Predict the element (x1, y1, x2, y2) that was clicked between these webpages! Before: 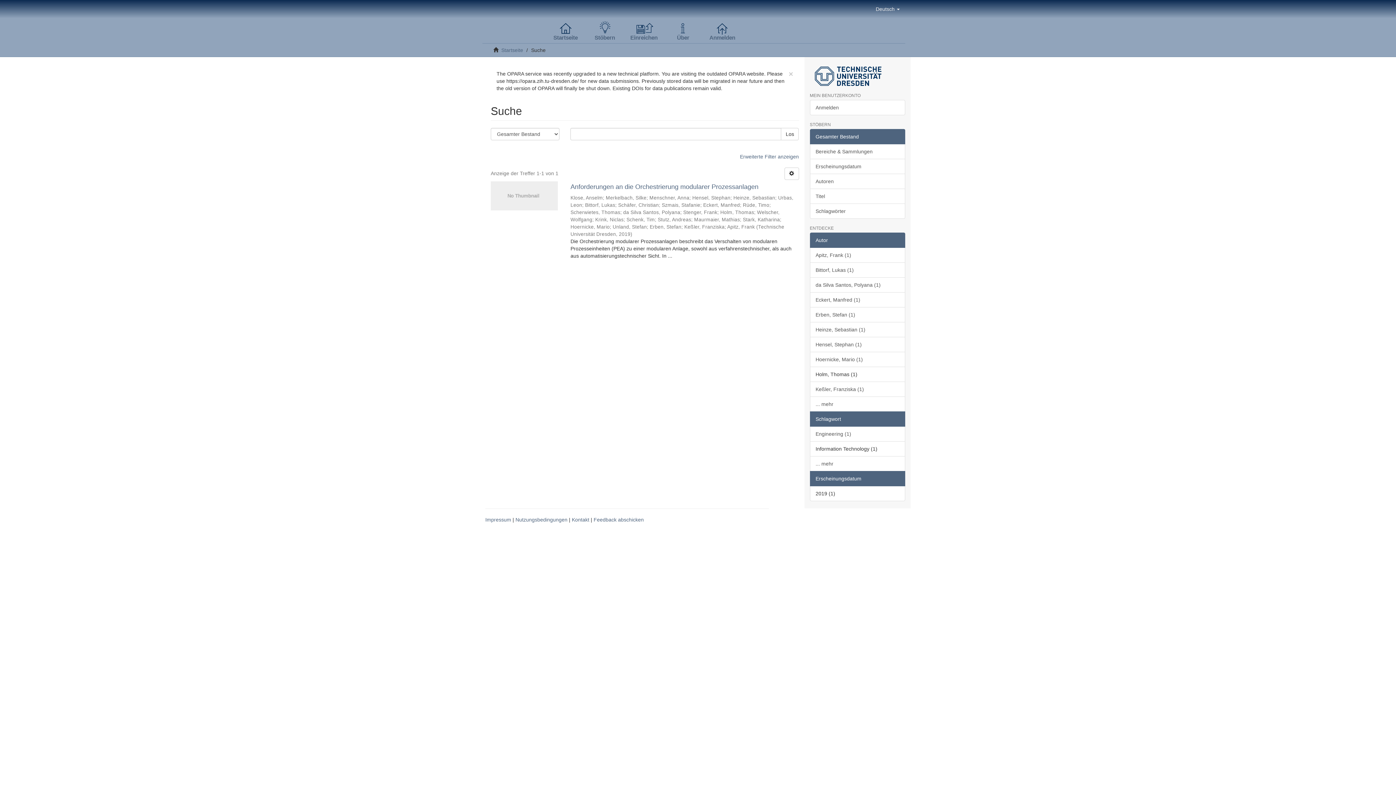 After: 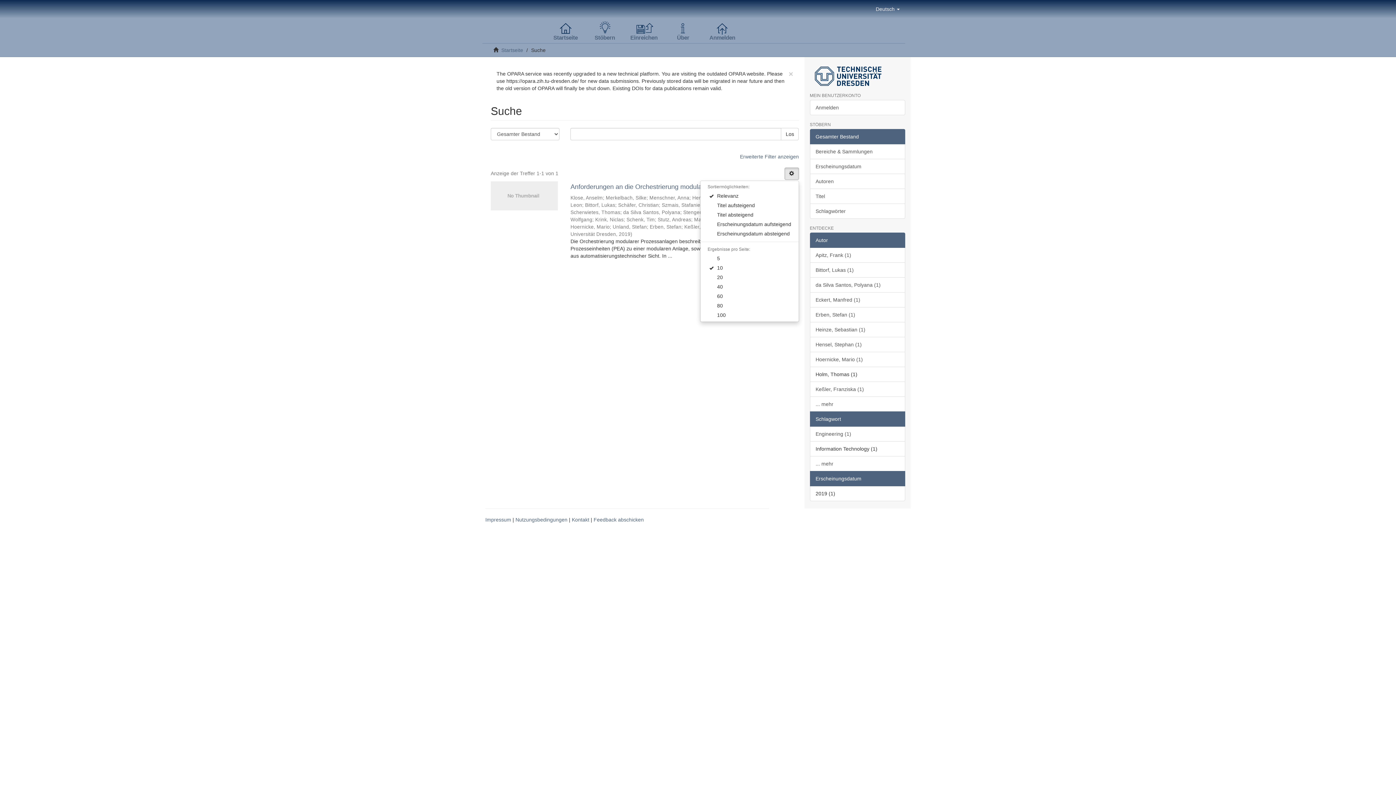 Action: bbox: (784, 167, 799, 179)